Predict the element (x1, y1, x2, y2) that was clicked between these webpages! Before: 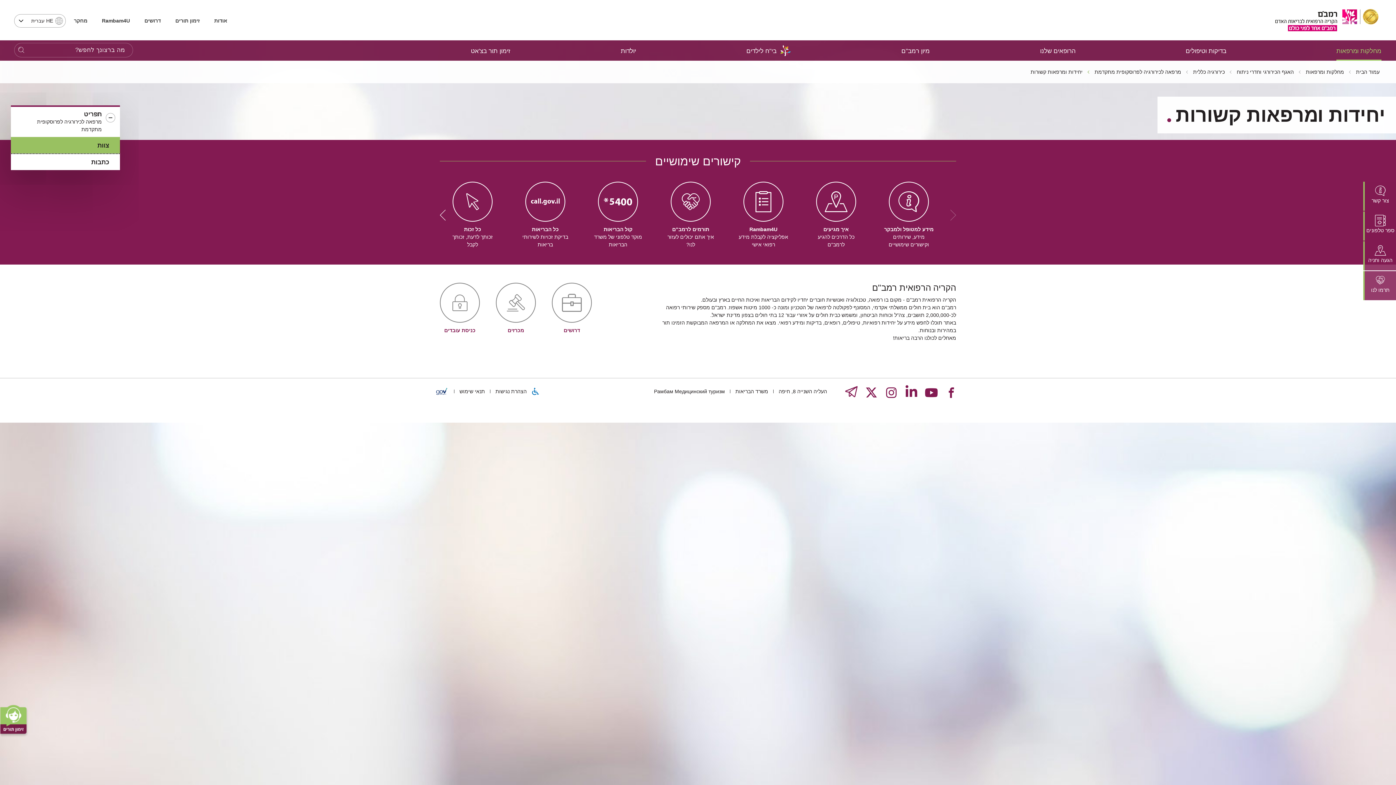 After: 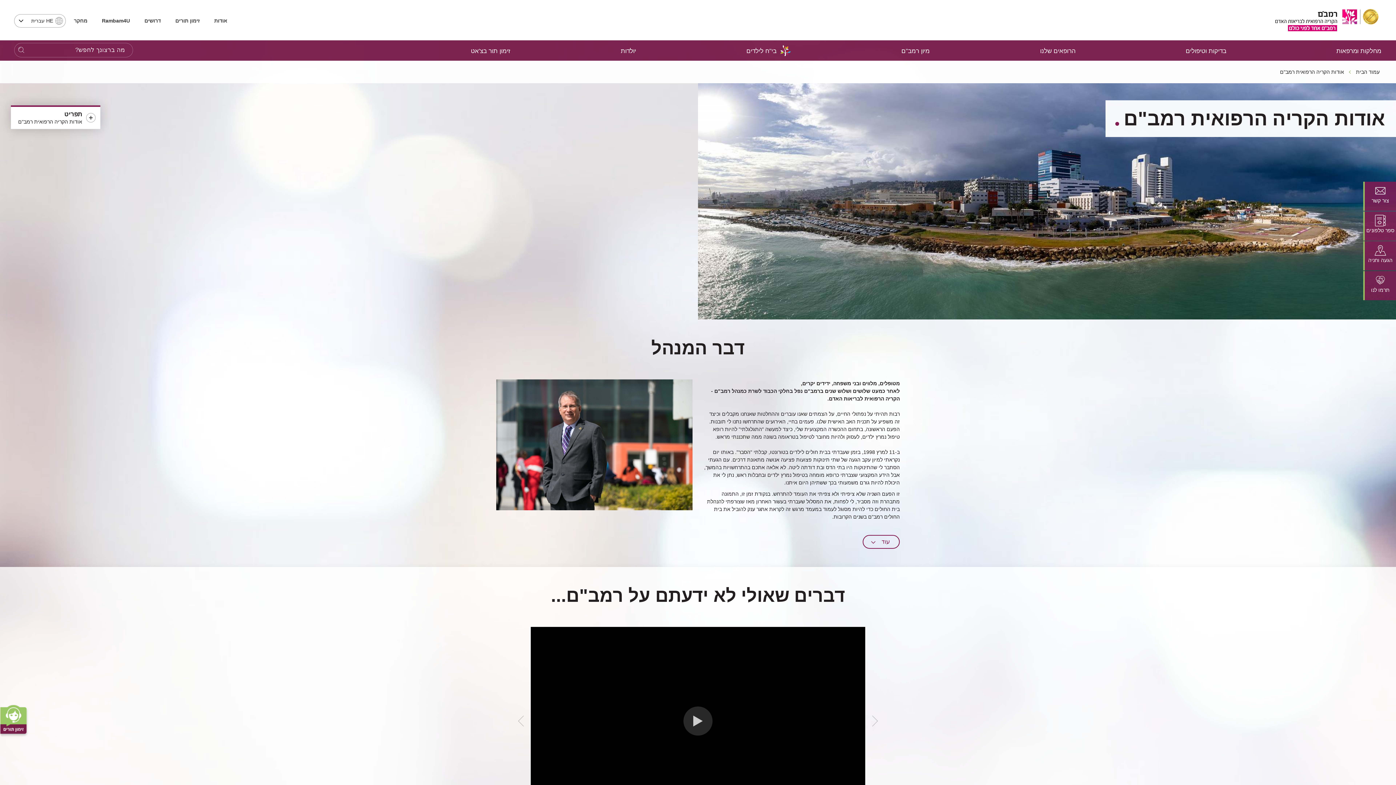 Action: label: אודות bbox: (204, 14, 217, 21)